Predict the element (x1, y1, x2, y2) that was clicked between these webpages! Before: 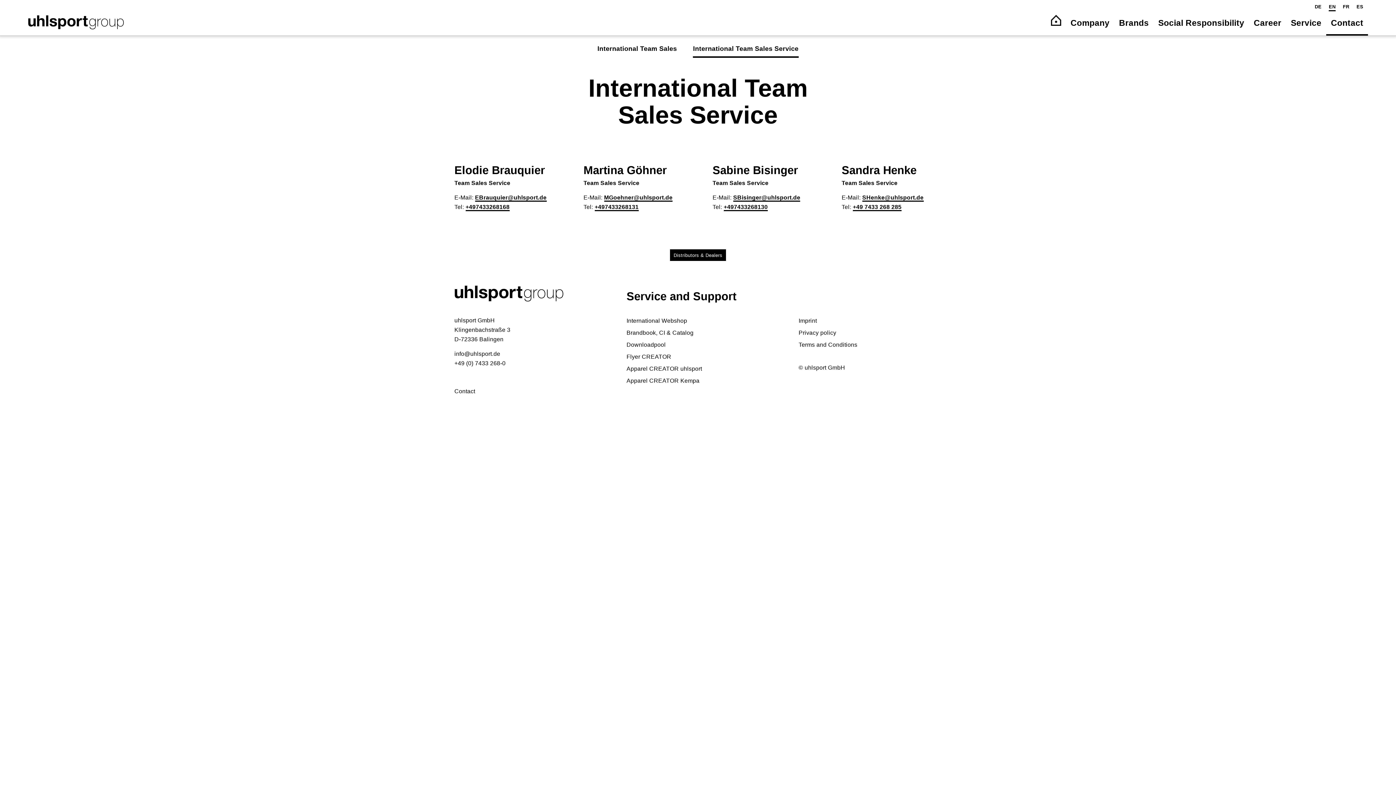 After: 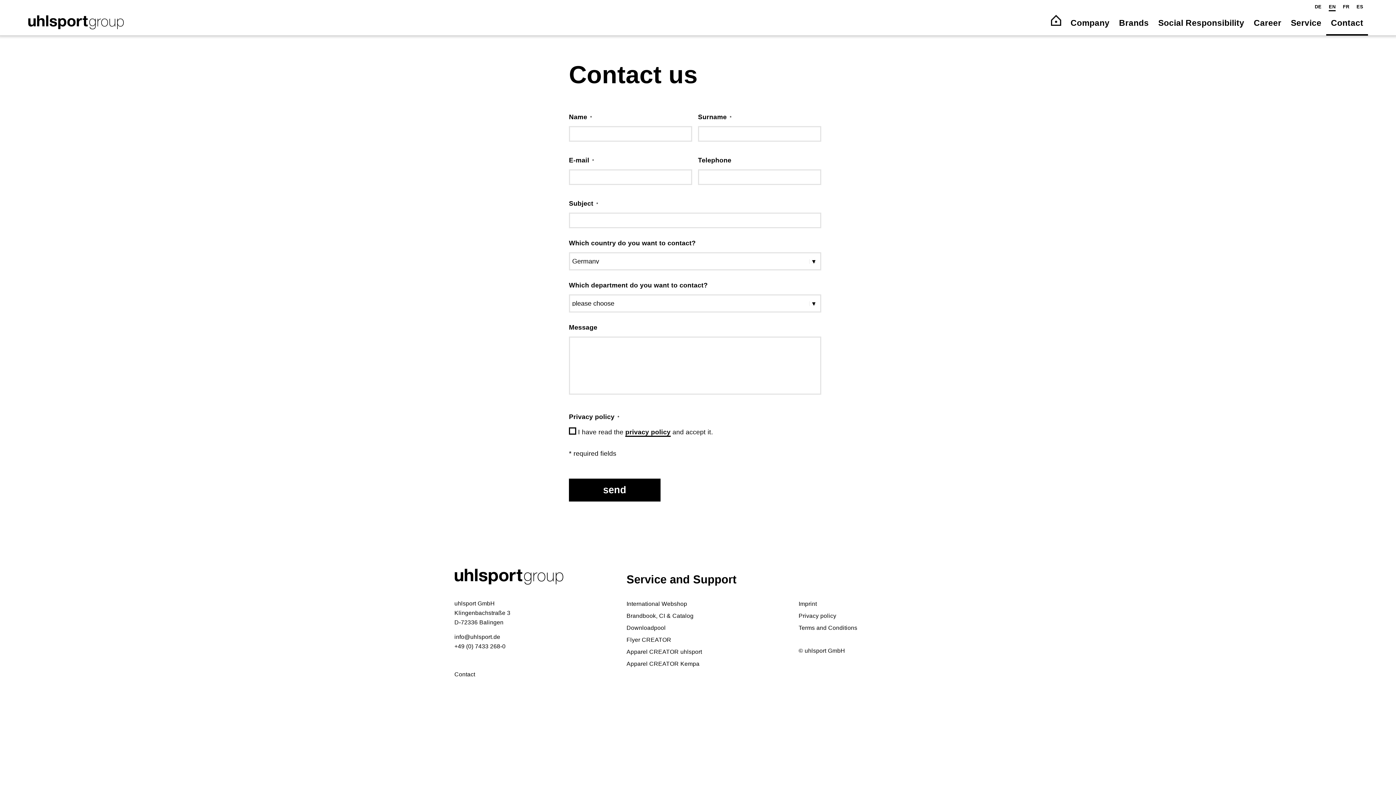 Action: label: Contact bbox: (454, 386, 597, 396)